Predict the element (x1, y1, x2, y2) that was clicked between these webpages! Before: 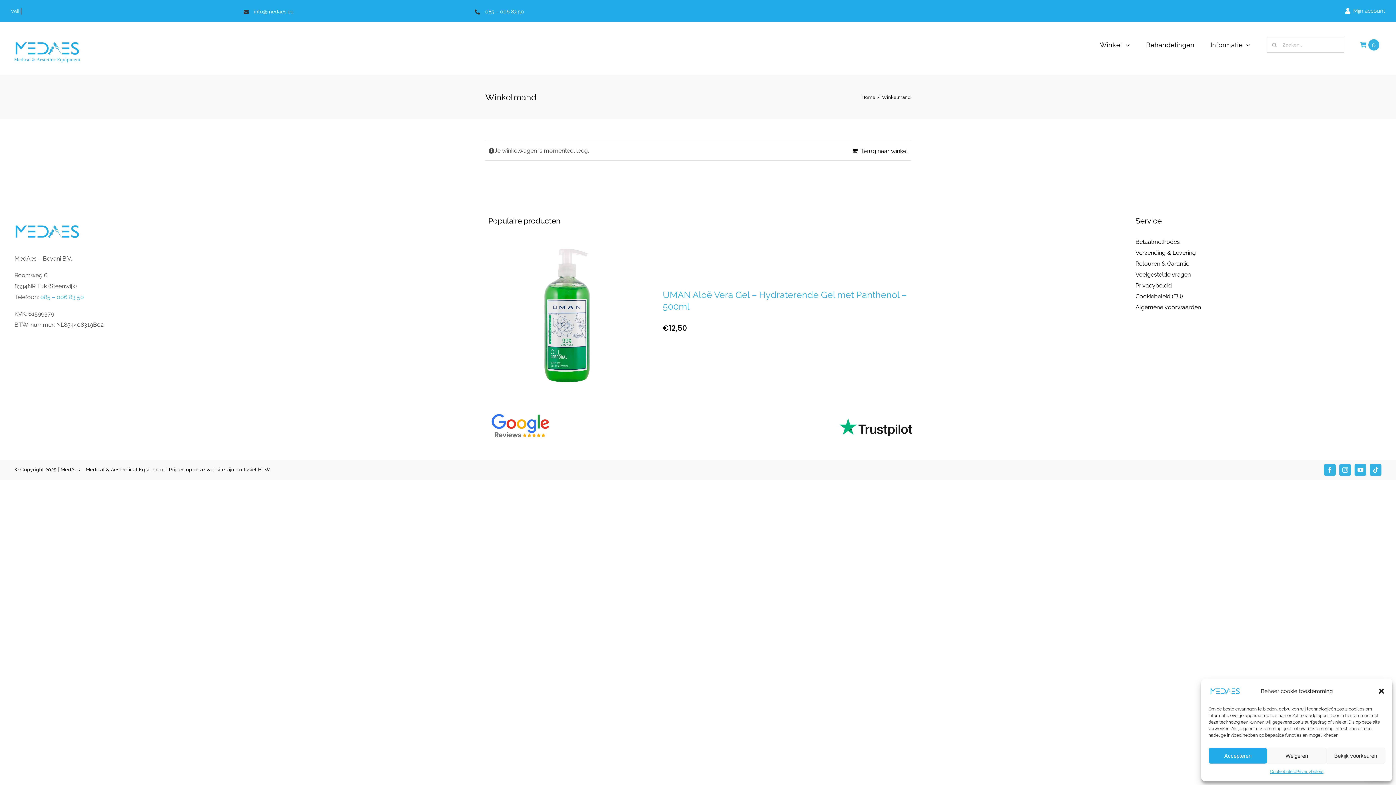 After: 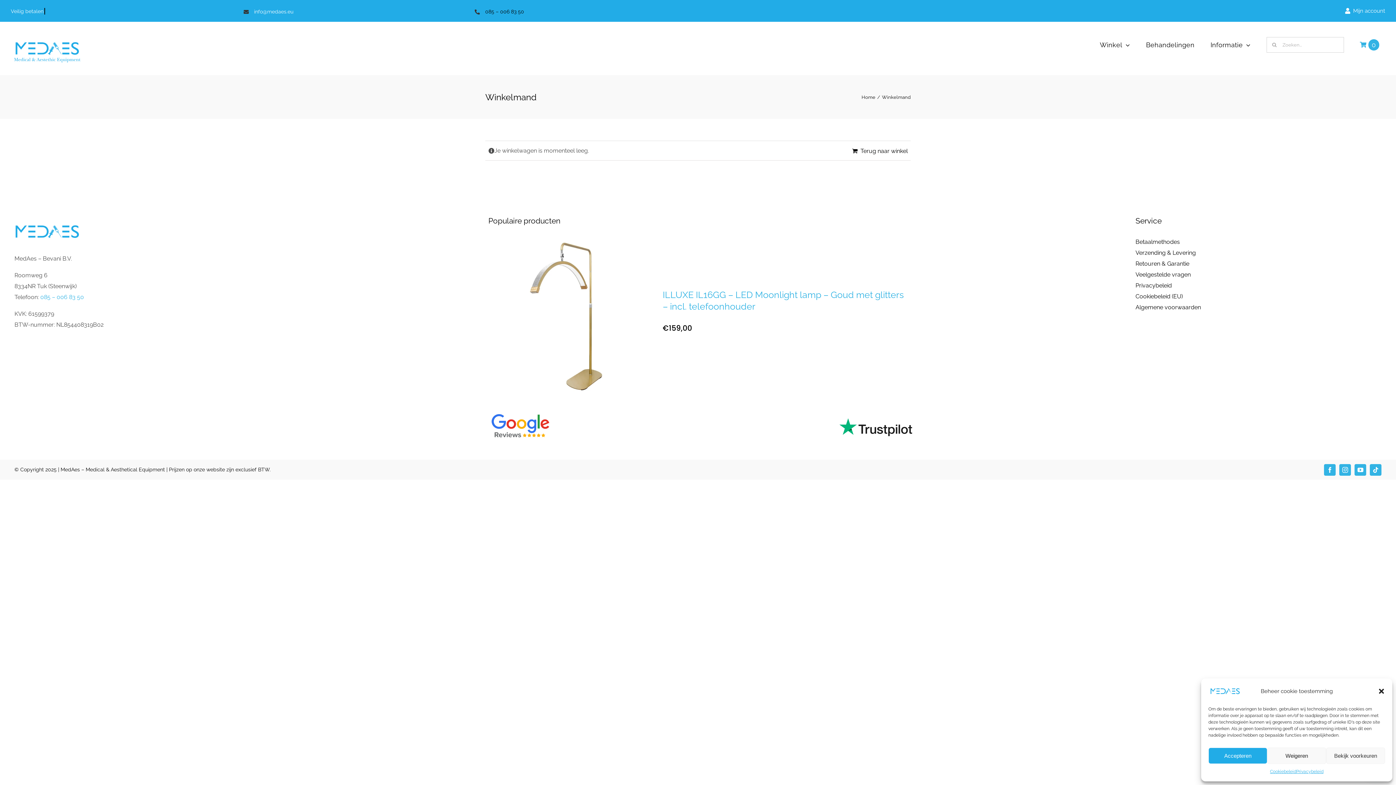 Action: bbox: (485, 8, 524, 14) label: 085 – 006 83 50